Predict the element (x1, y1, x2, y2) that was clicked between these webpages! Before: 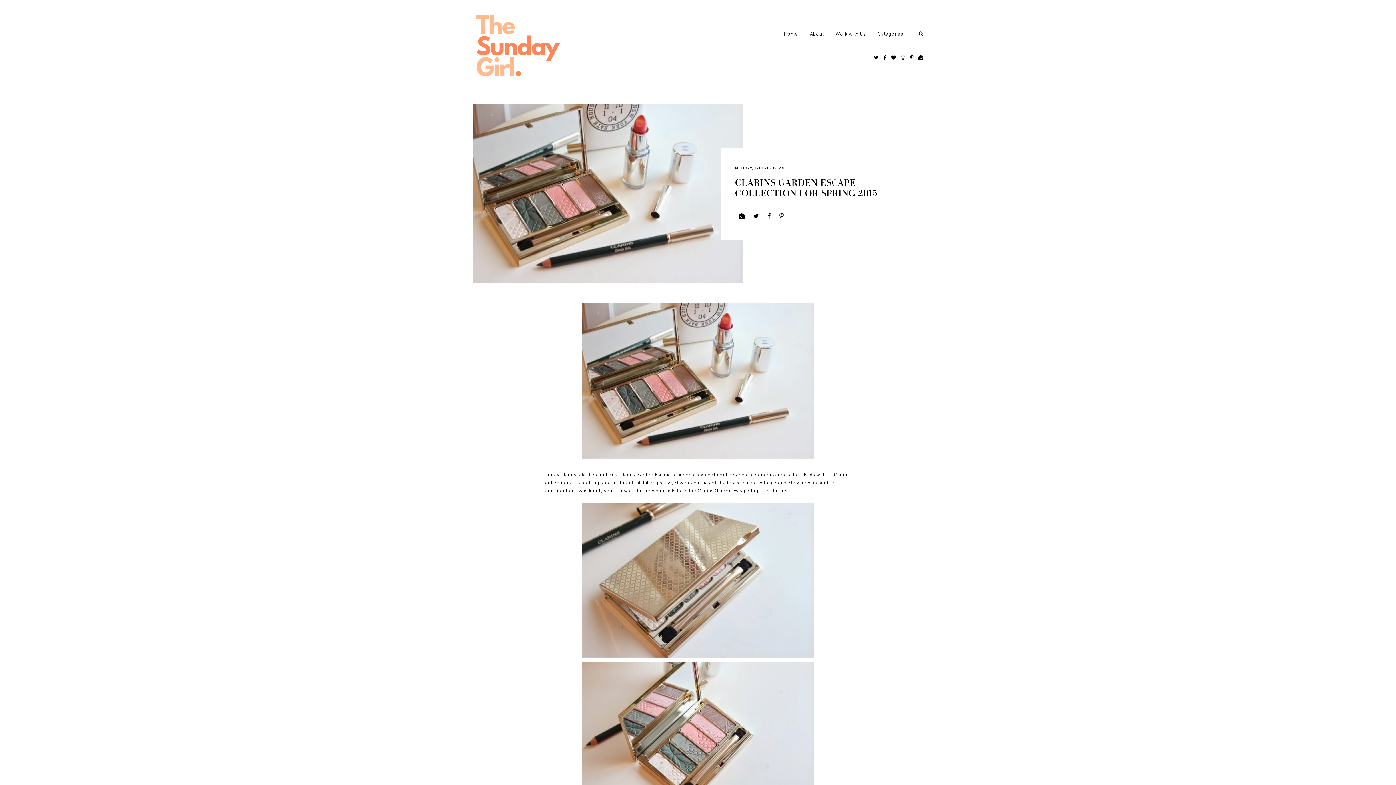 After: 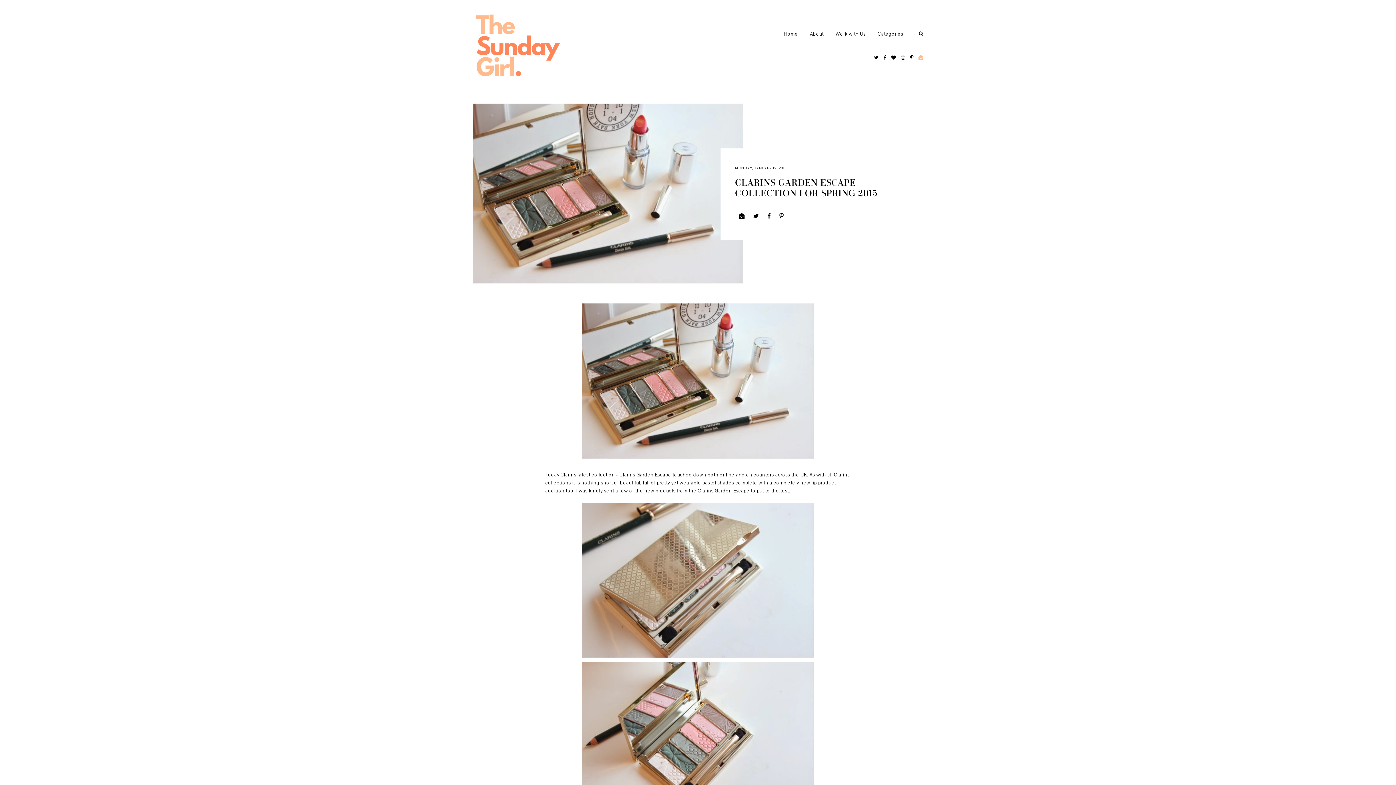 Action: bbox: (915, 45, 923, 70)